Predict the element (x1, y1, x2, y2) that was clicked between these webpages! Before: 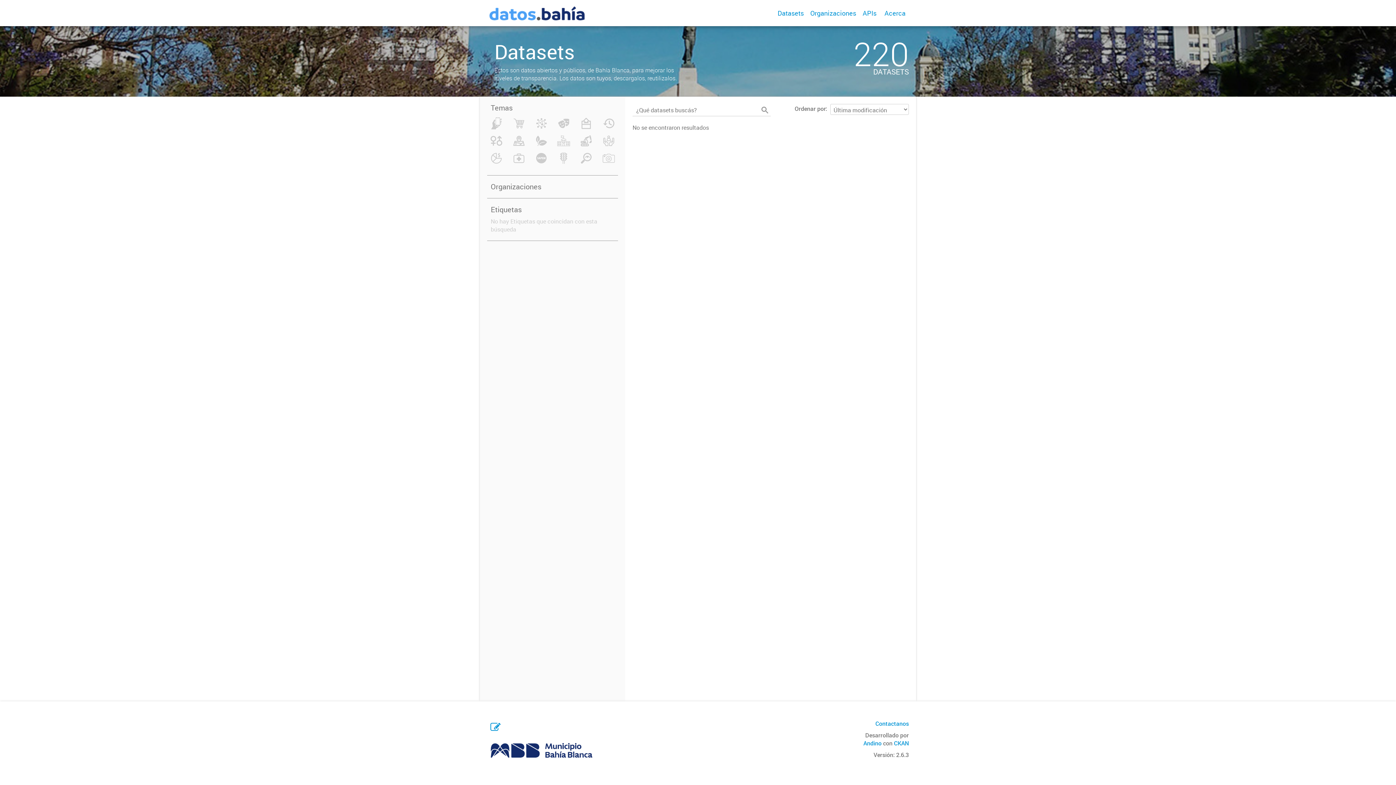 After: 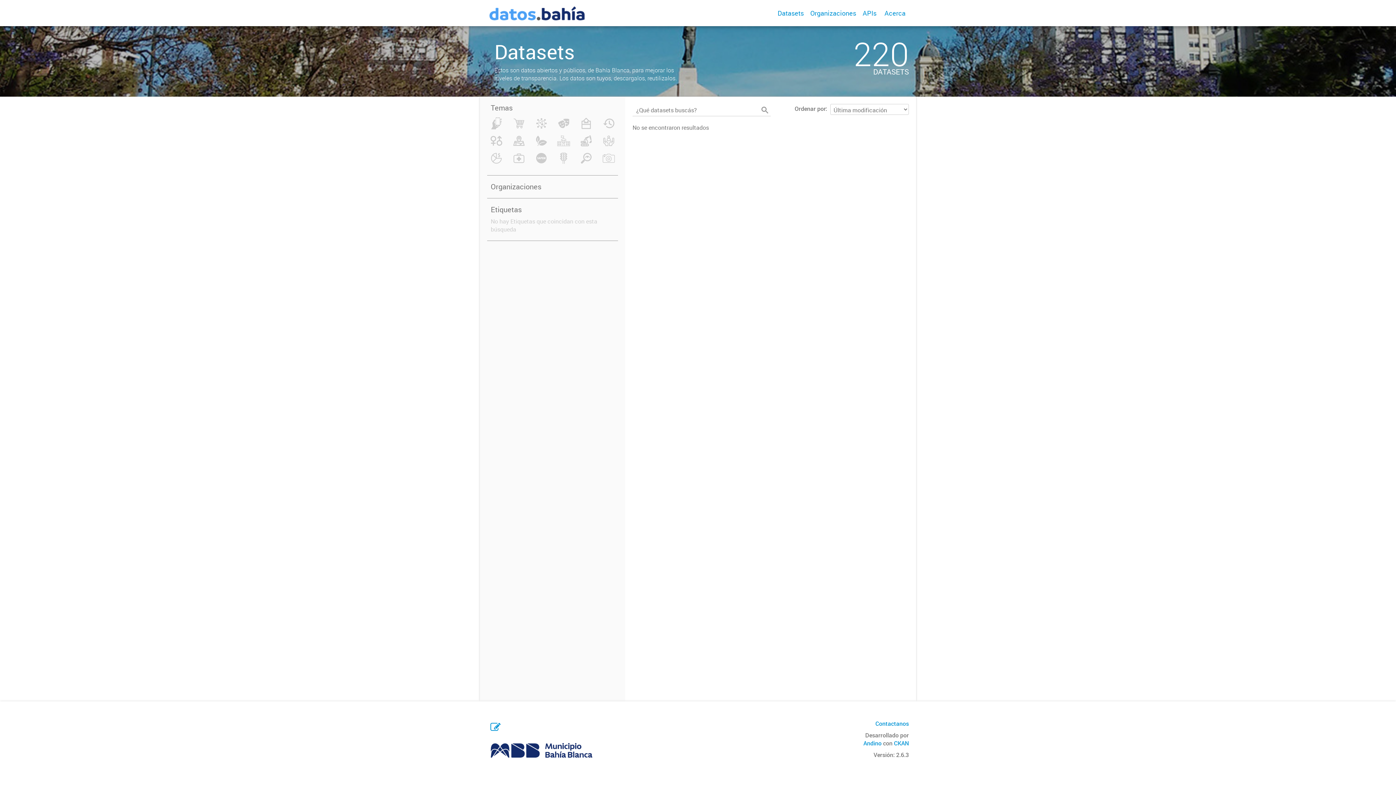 Action: bbox: (487, 749, 596, 757)